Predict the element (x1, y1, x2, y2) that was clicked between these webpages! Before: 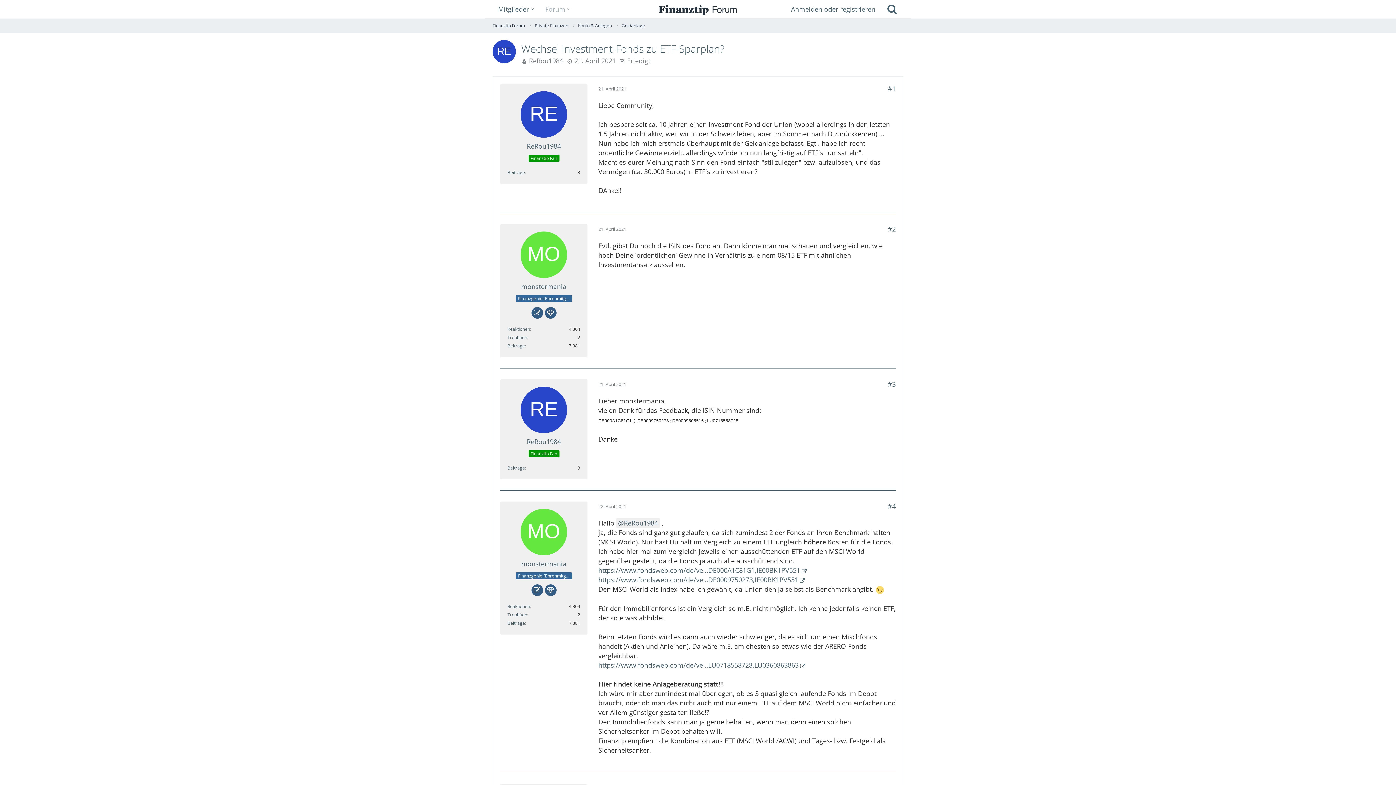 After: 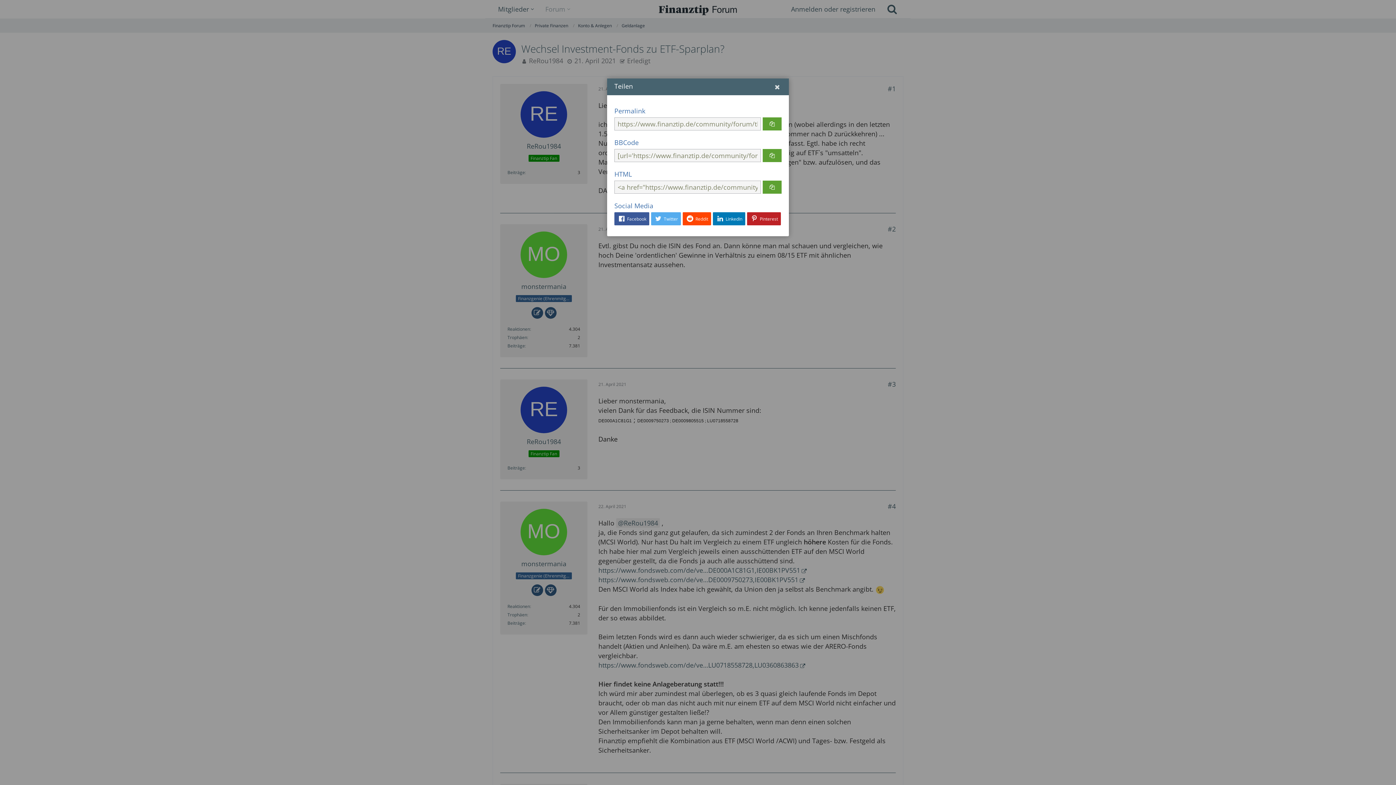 Action: bbox: (888, 84, 896, 93) label: Teilen